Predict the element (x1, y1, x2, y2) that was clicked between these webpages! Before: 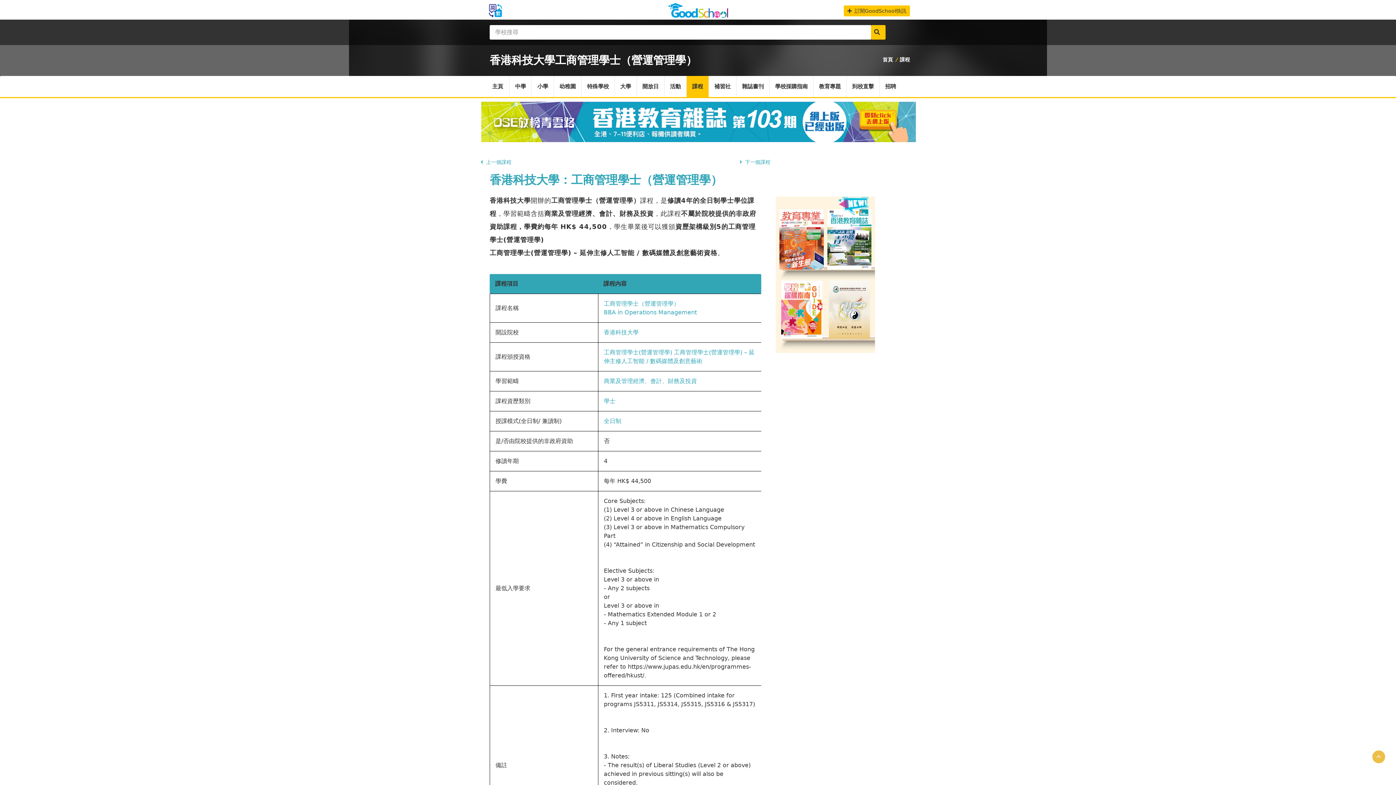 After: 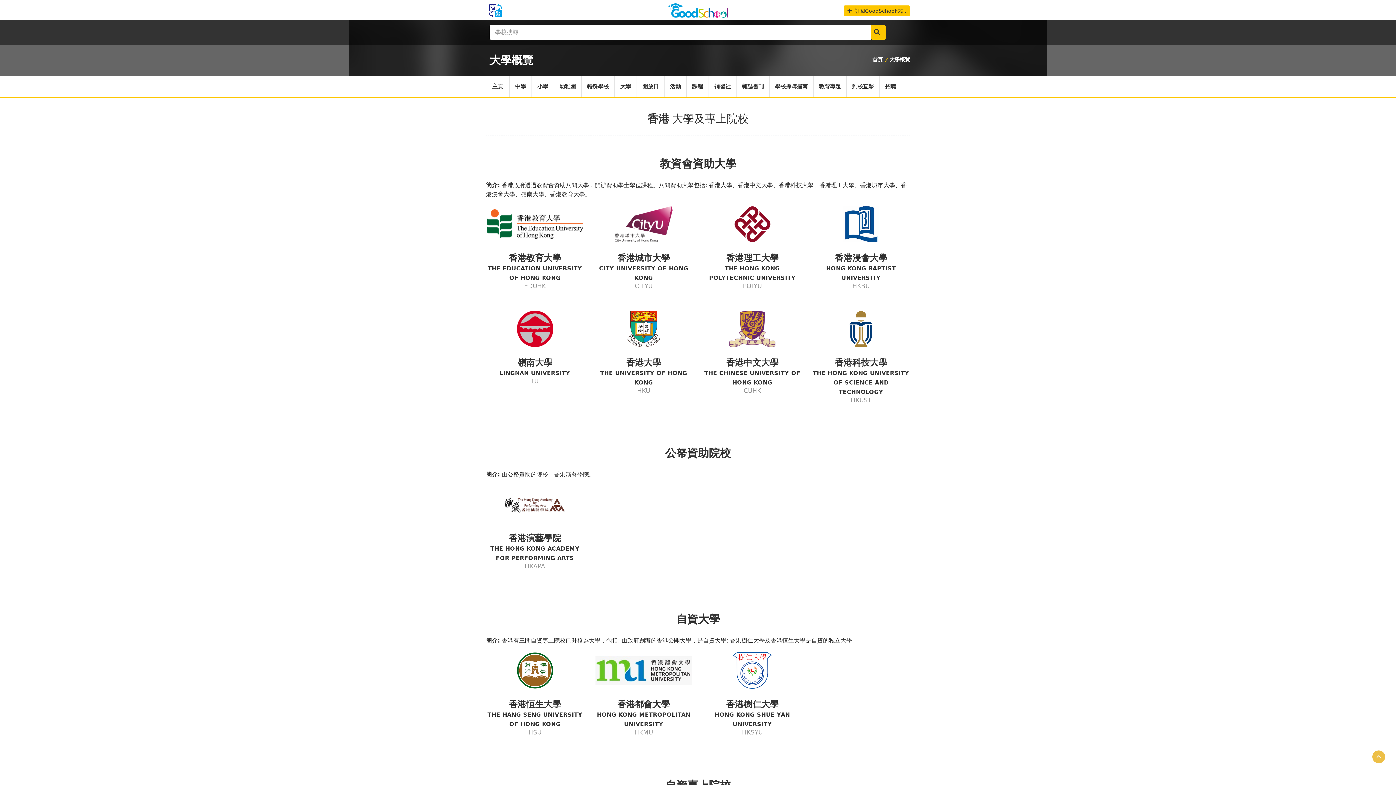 Action: label: 大學 bbox: (614, 75, 636, 97)